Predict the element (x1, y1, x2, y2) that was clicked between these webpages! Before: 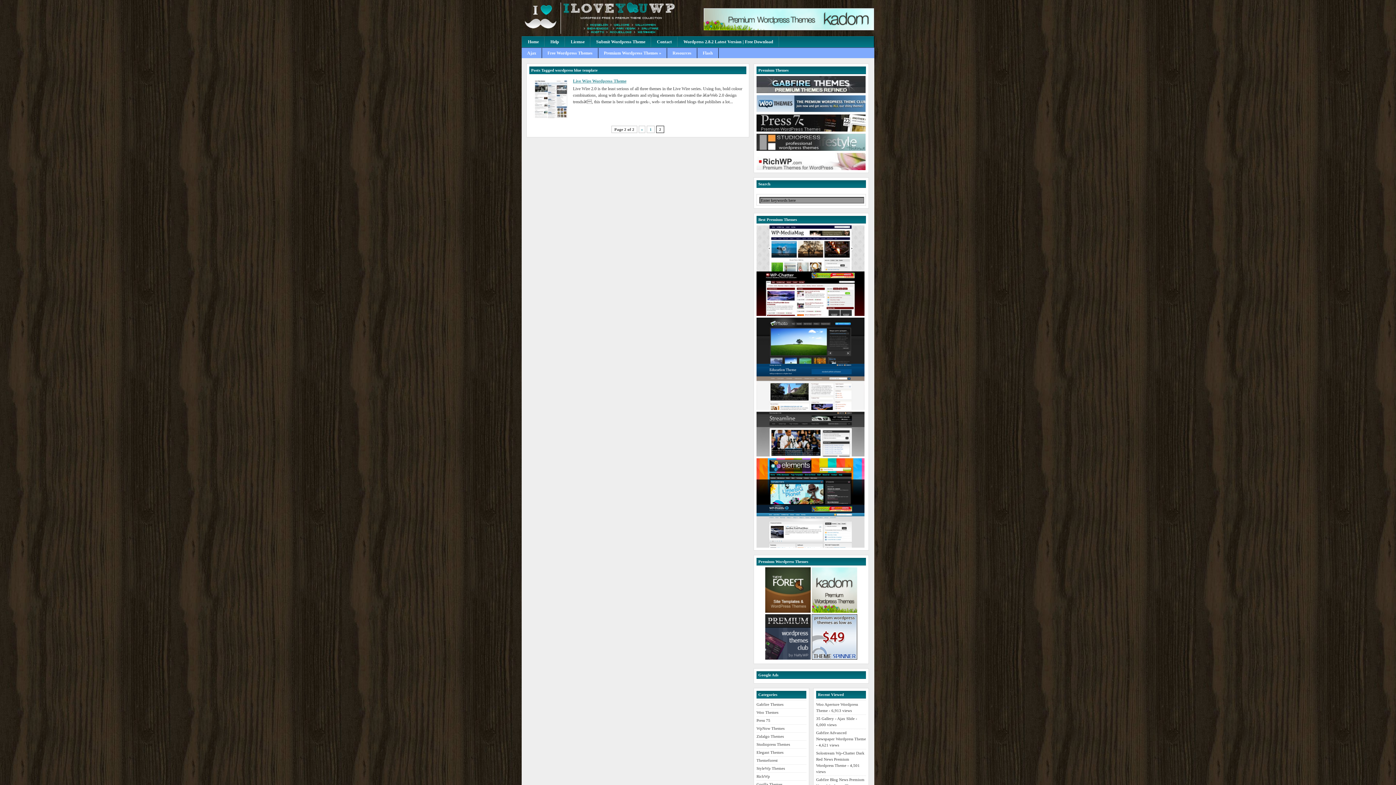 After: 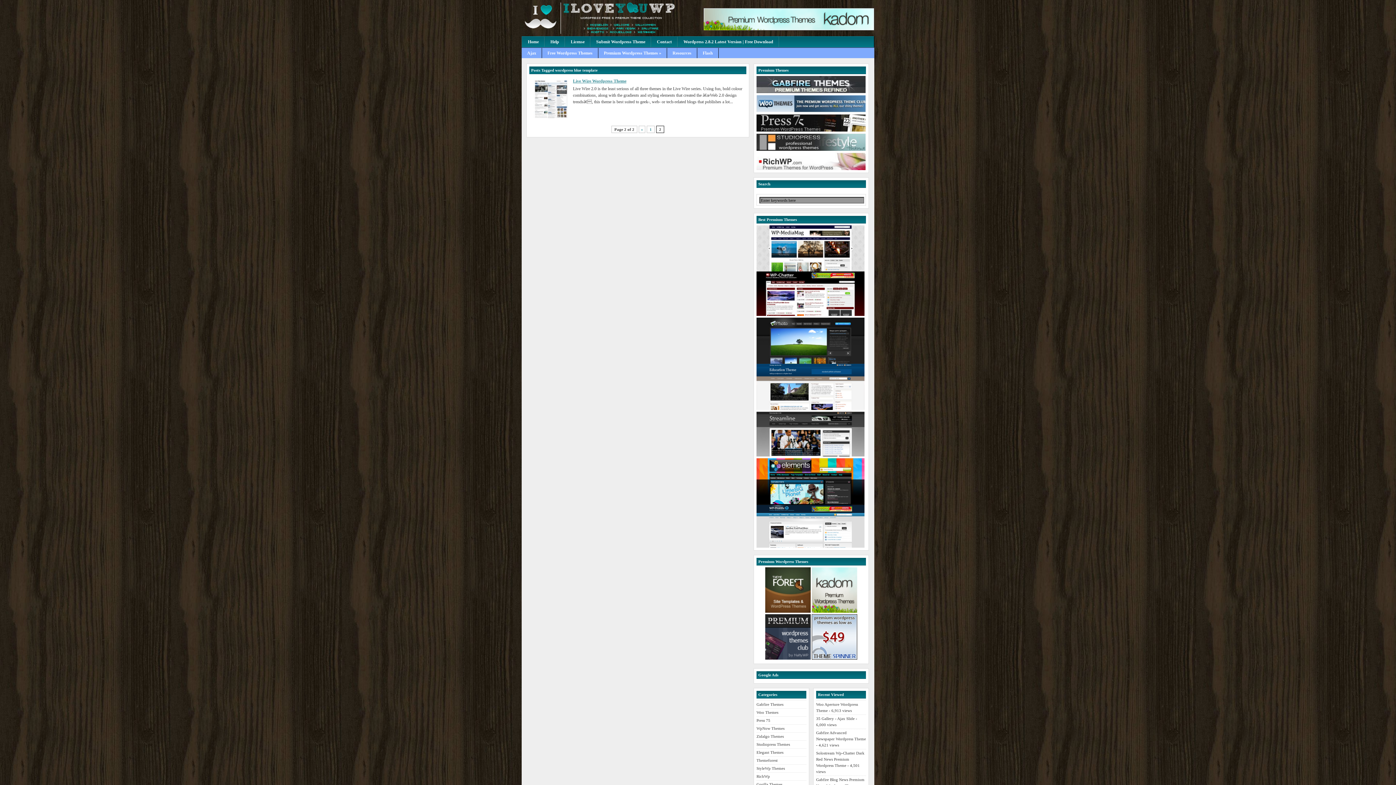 Action: bbox: (765, 656, 810, 661)